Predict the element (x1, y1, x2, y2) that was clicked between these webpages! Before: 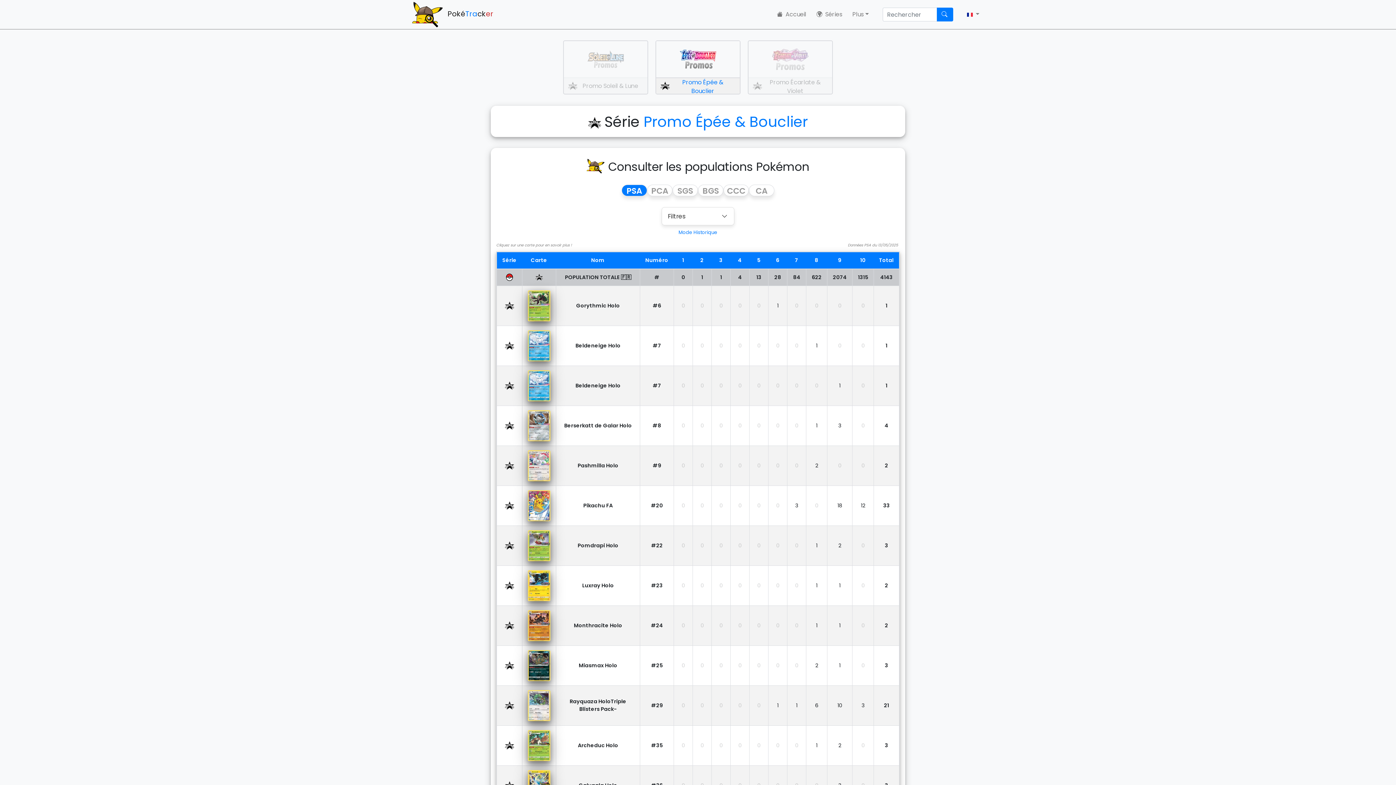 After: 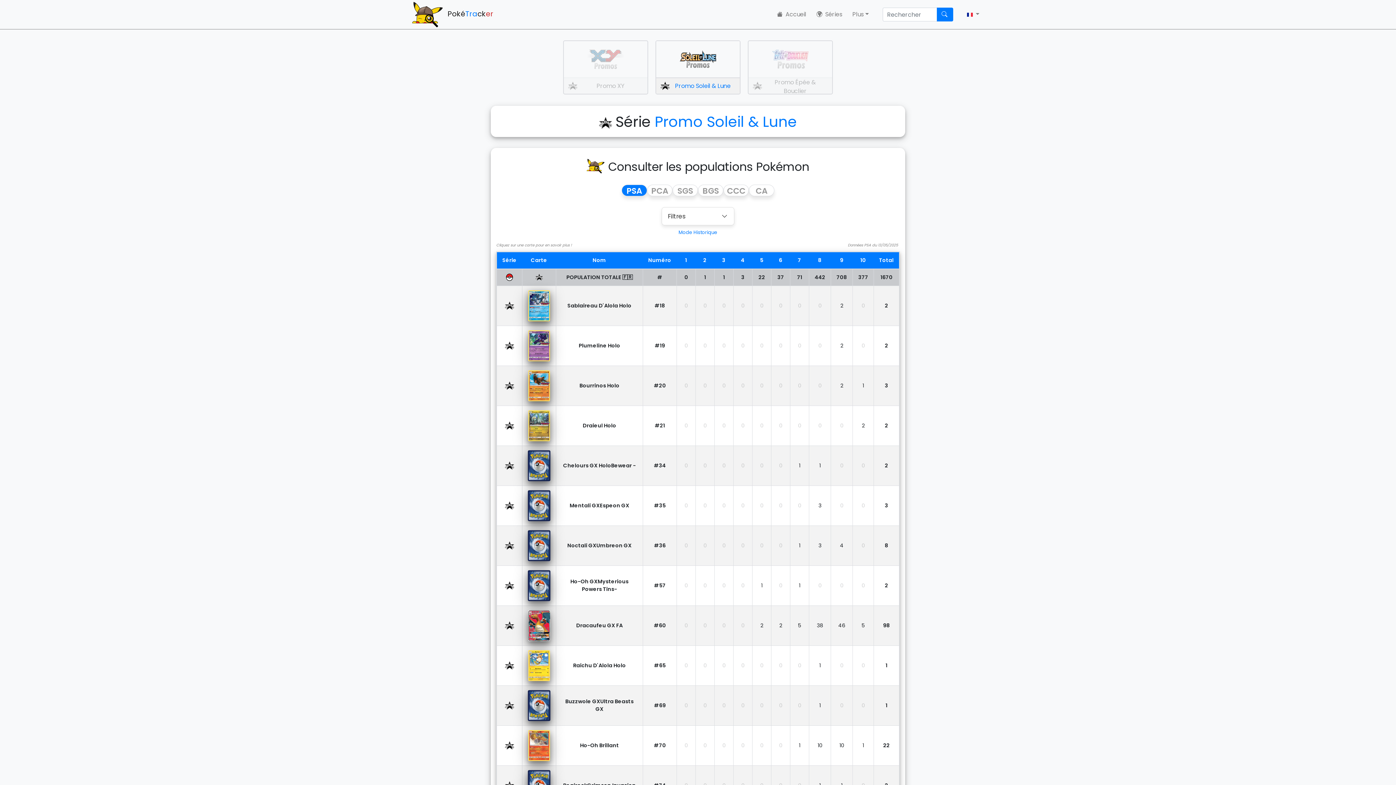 Action: label: Promo Soleil & Lune bbox: (563, 41, 647, 93)